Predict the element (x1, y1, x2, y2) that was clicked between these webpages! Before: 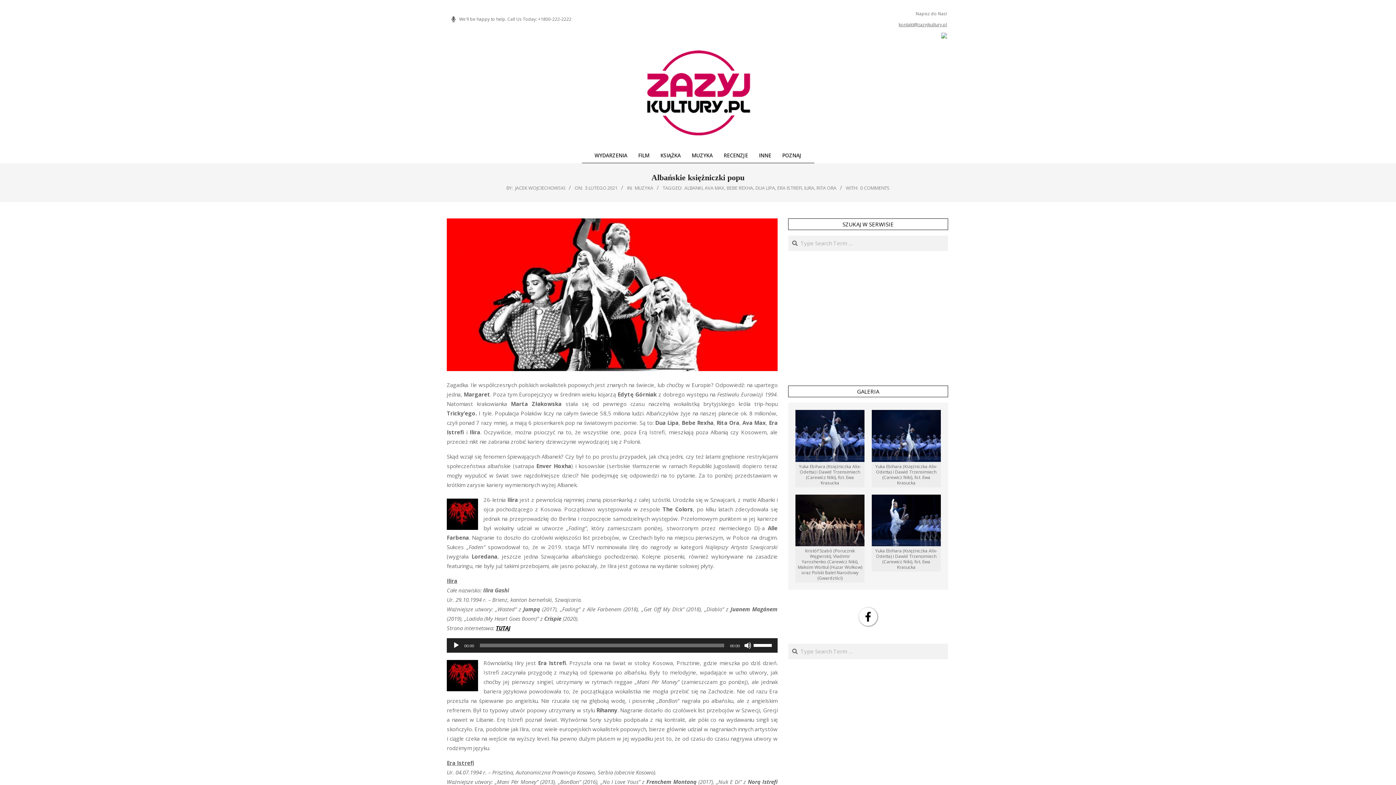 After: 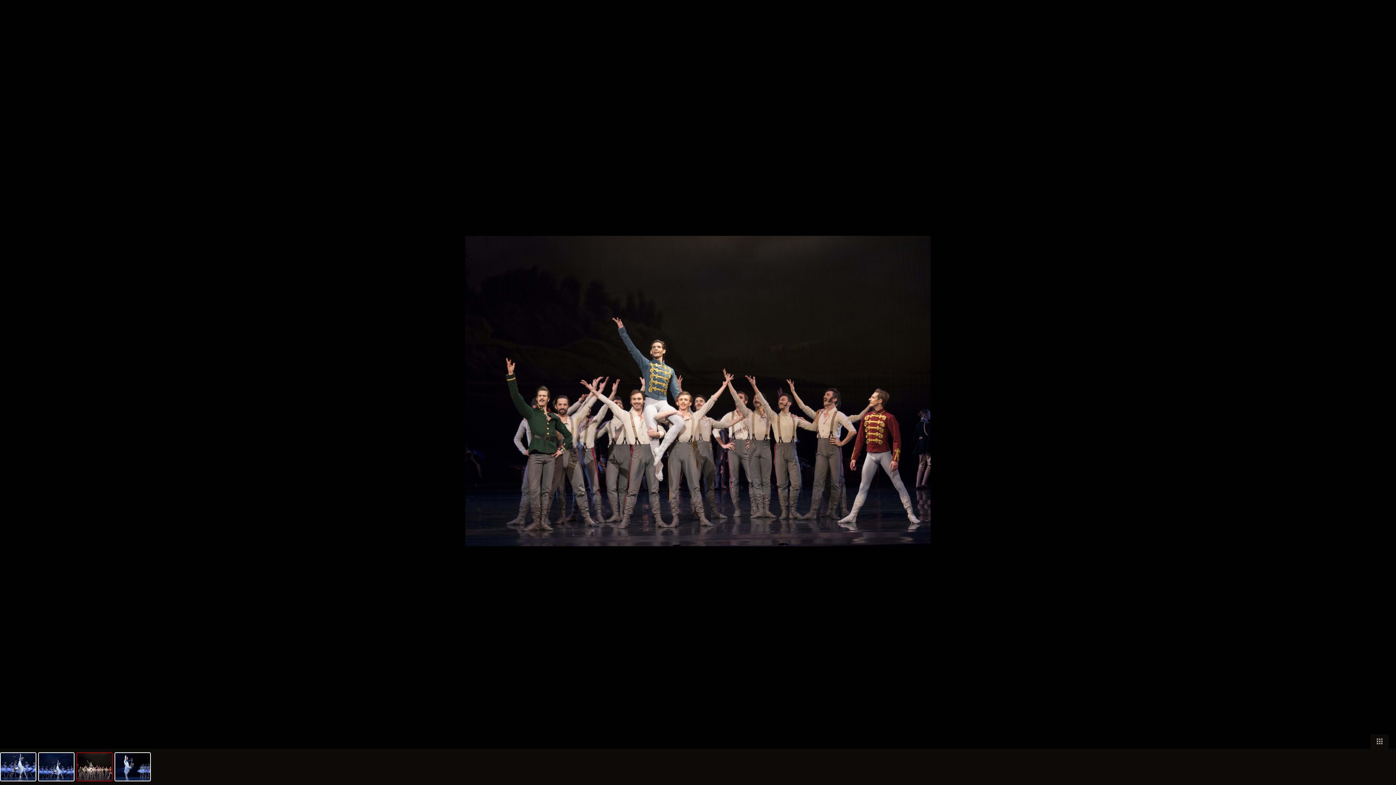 Action: bbox: (795, 495, 864, 503)